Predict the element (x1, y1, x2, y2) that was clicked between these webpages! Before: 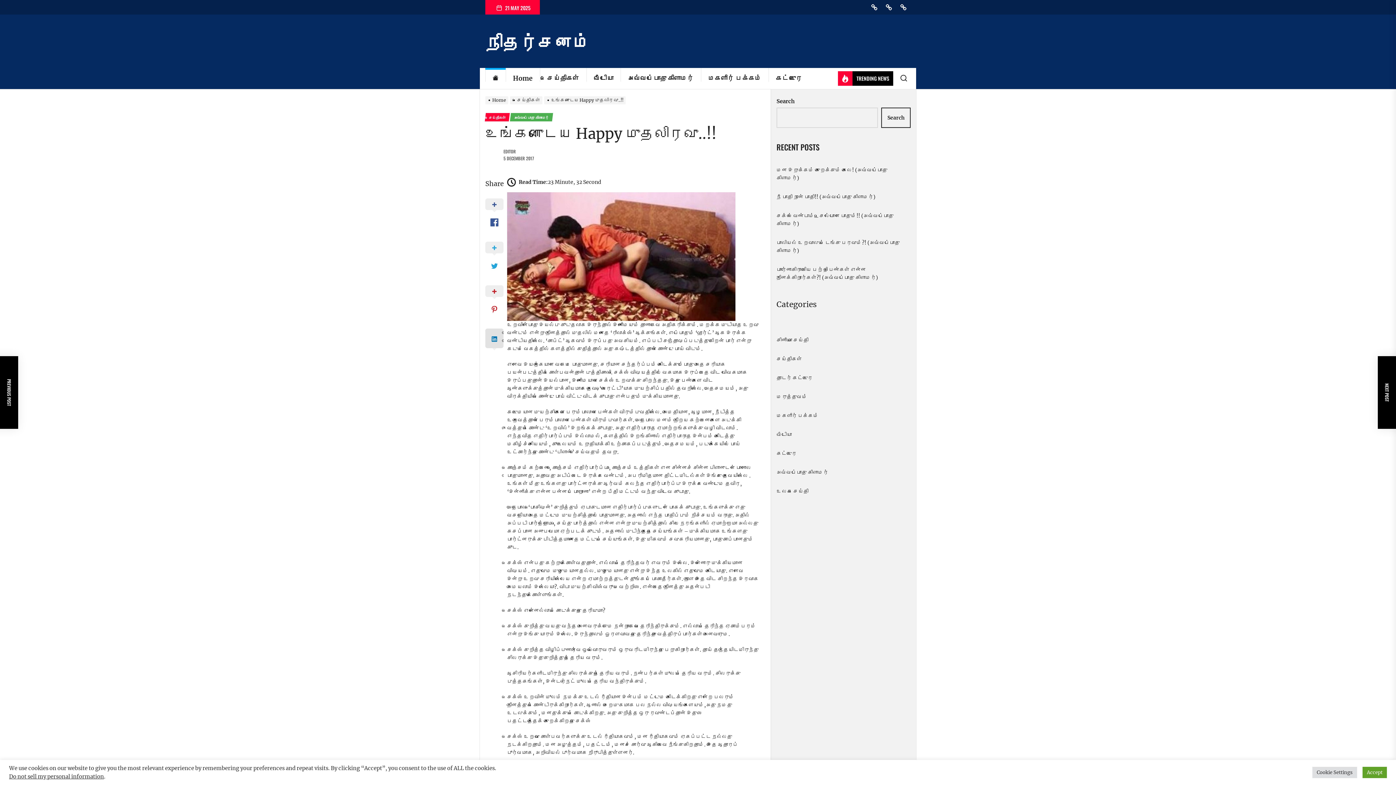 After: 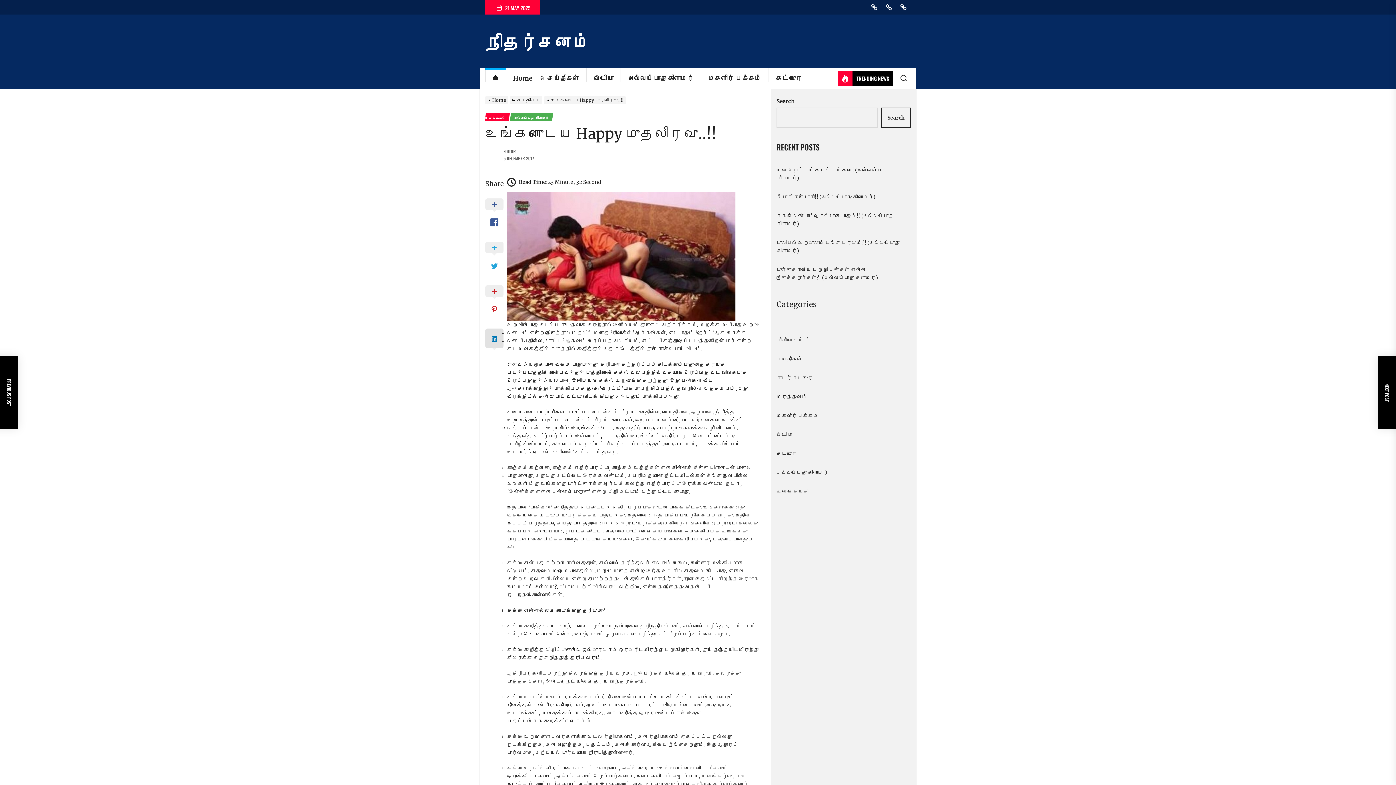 Action: bbox: (1362, 767, 1387, 778) label: Accept